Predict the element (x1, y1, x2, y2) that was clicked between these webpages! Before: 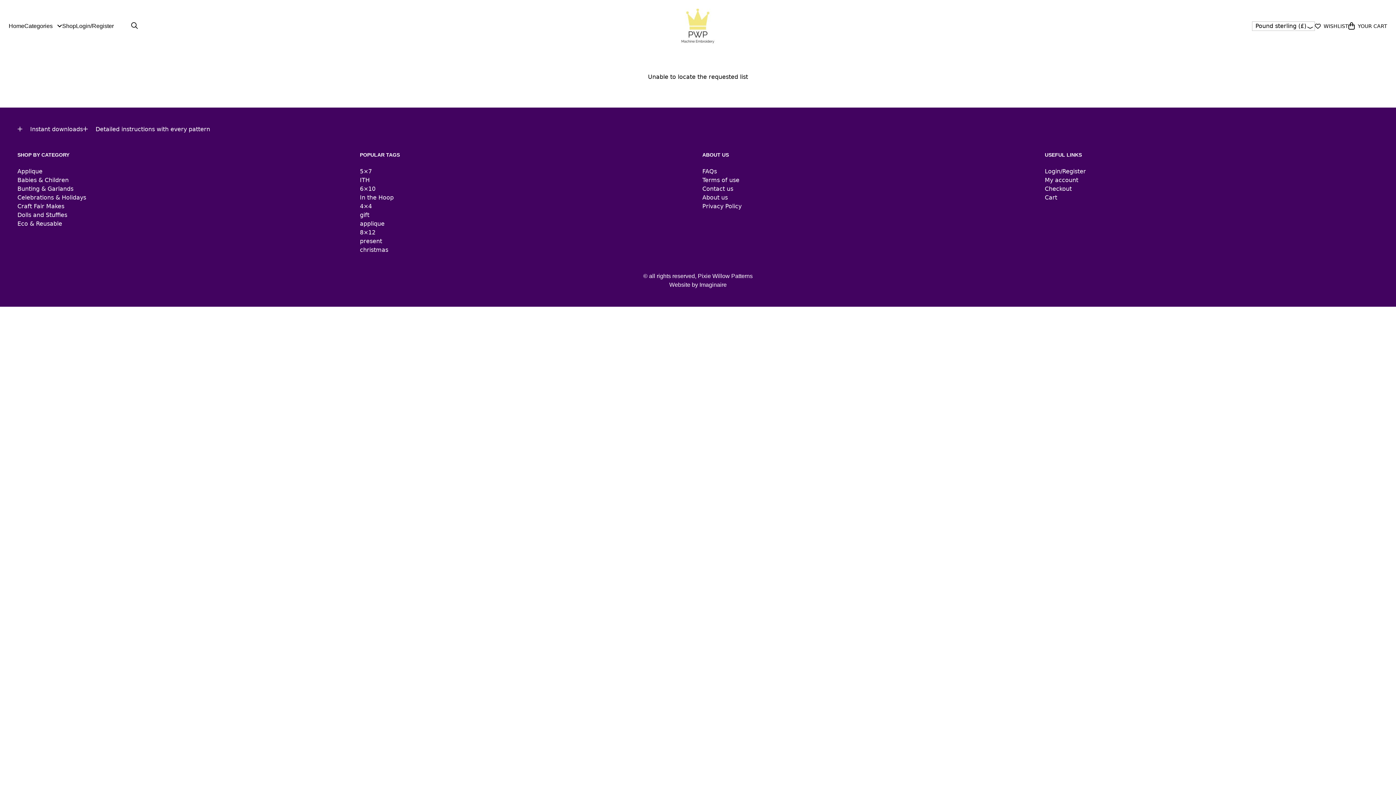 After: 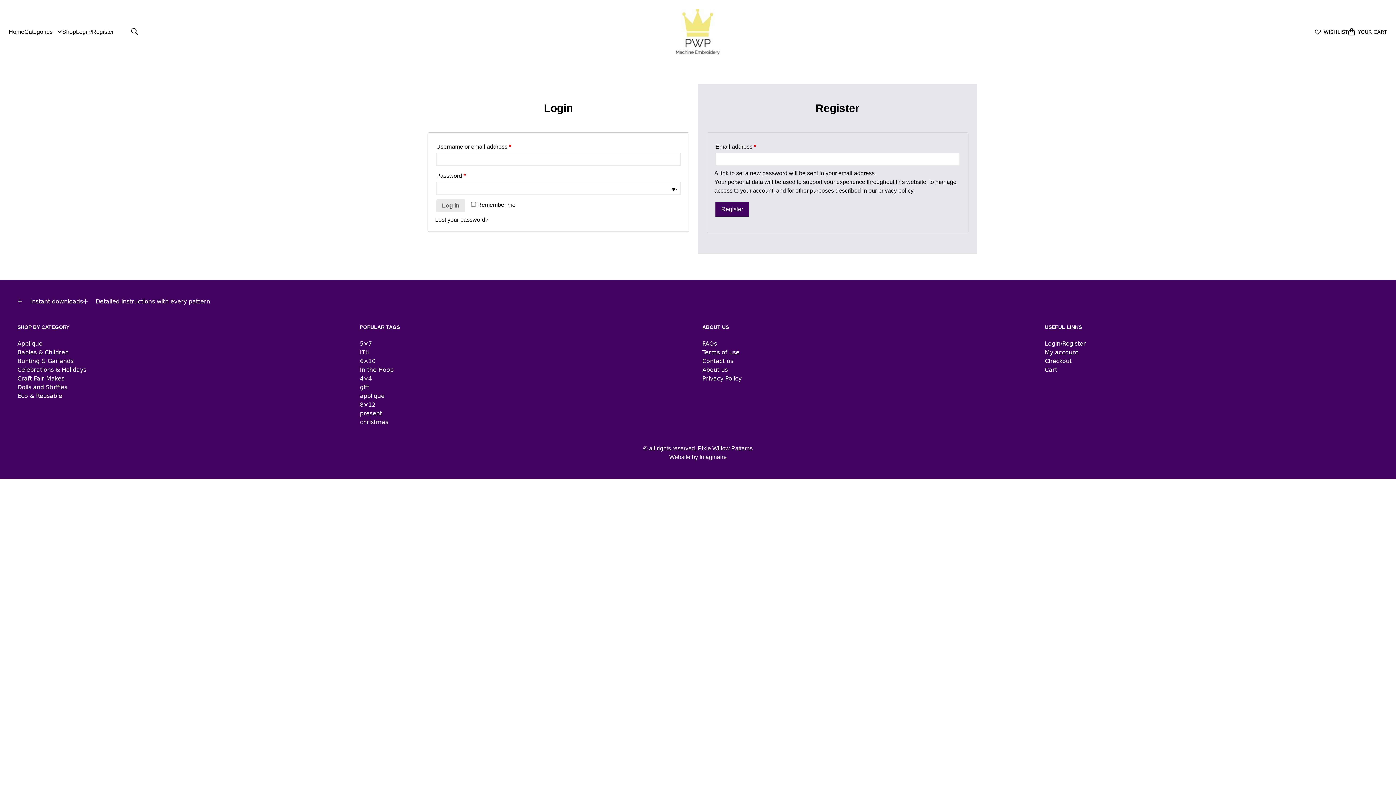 Action: label: My account bbox: (1045, 176, 1078, 183)